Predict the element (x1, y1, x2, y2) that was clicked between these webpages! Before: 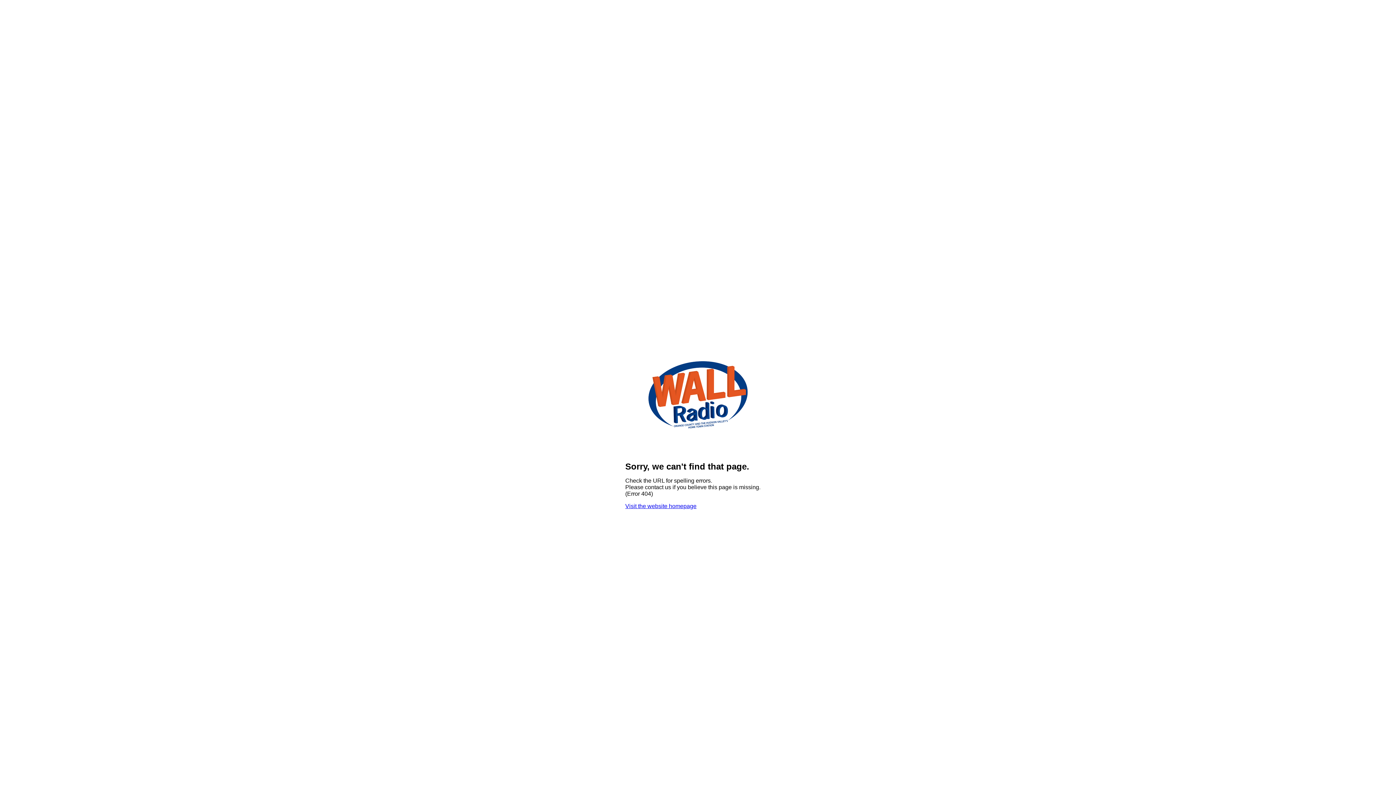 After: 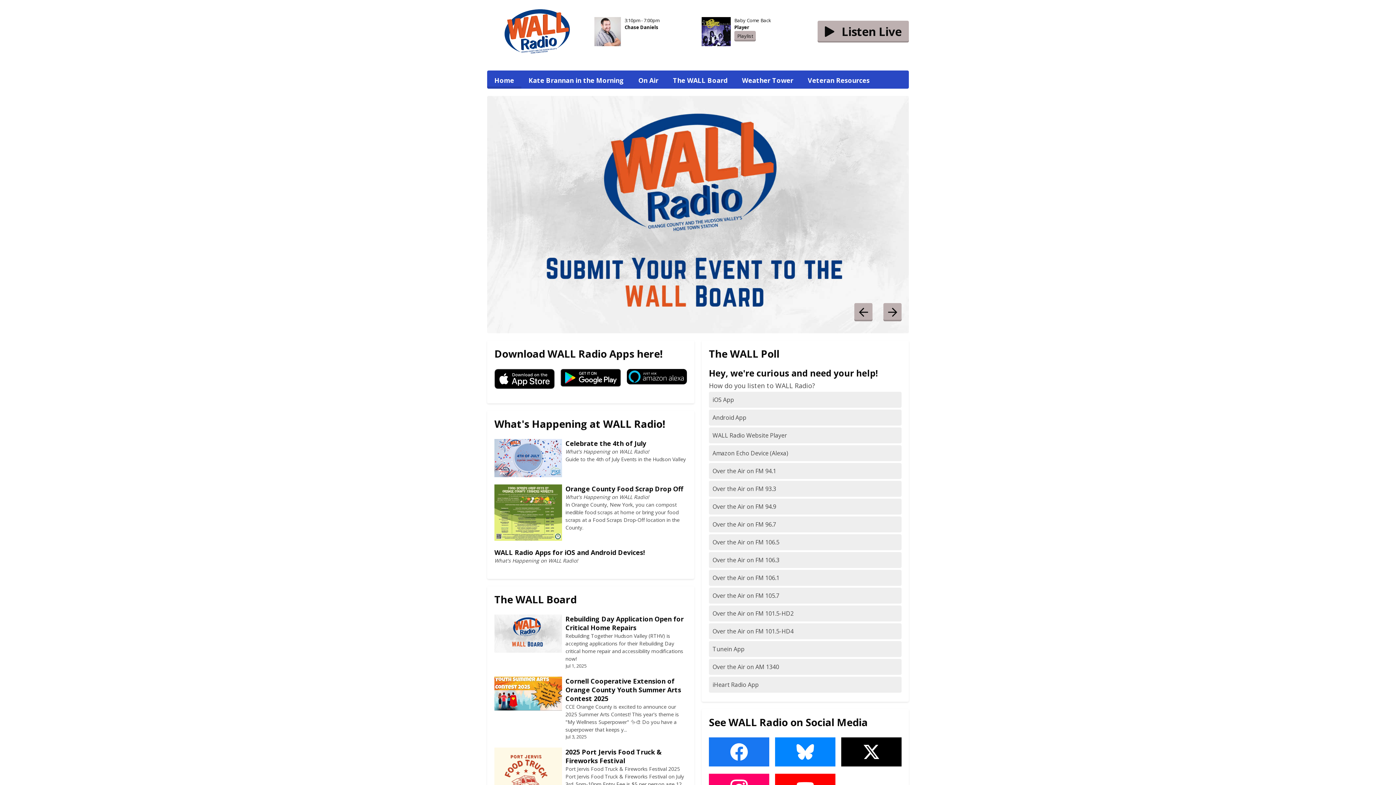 Action: bbox: (640, 449, 756, 455)